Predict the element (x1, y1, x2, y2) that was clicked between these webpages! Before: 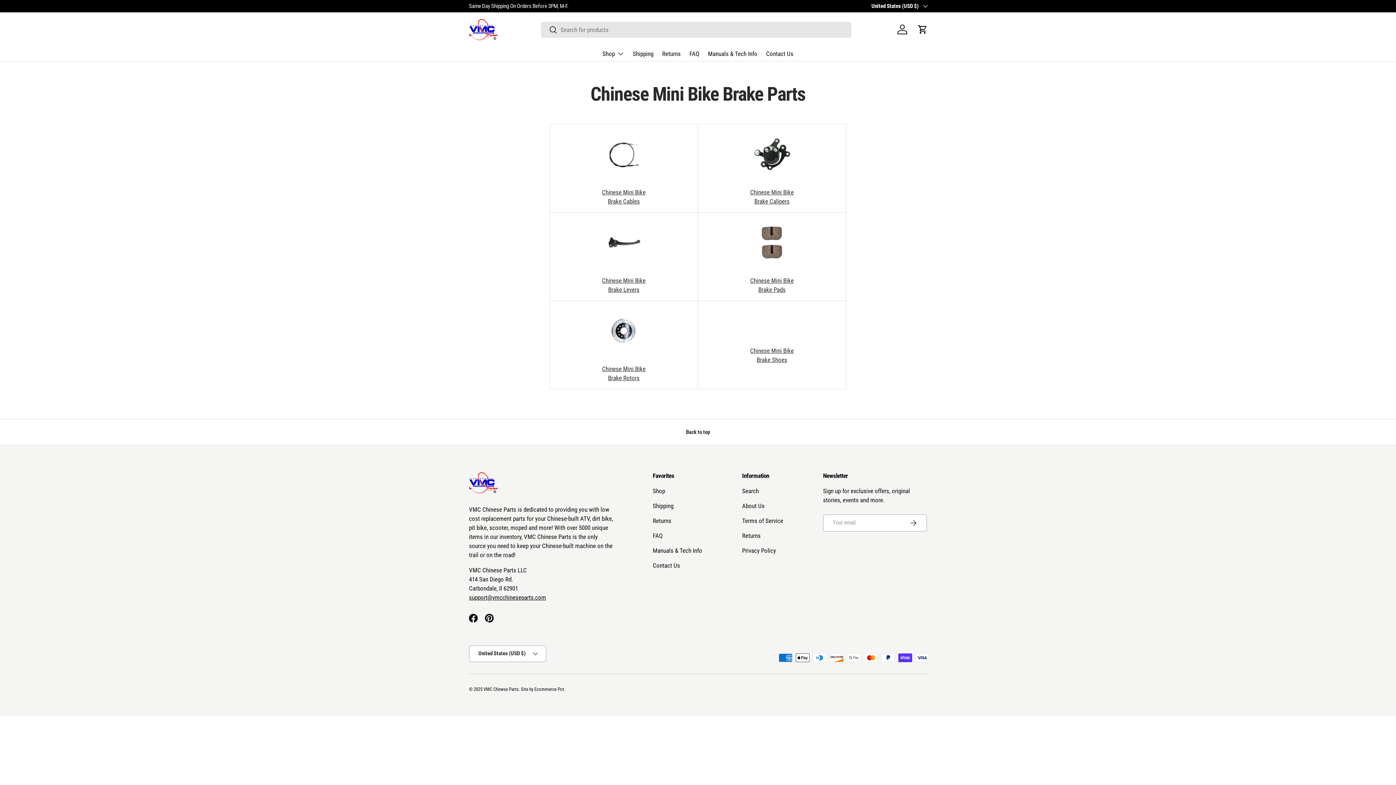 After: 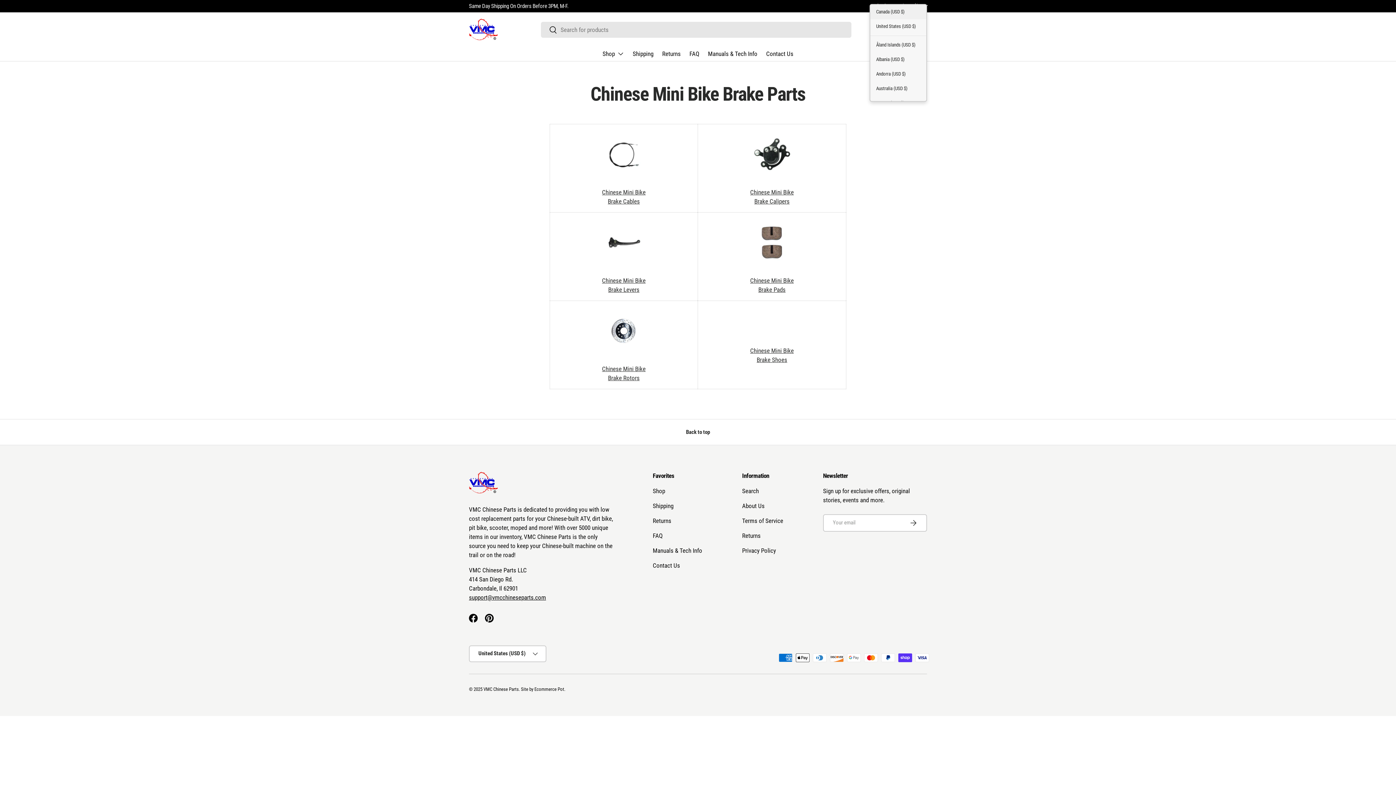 Action: label: United States (USD $) bbox: (871, 2, 927, 10)